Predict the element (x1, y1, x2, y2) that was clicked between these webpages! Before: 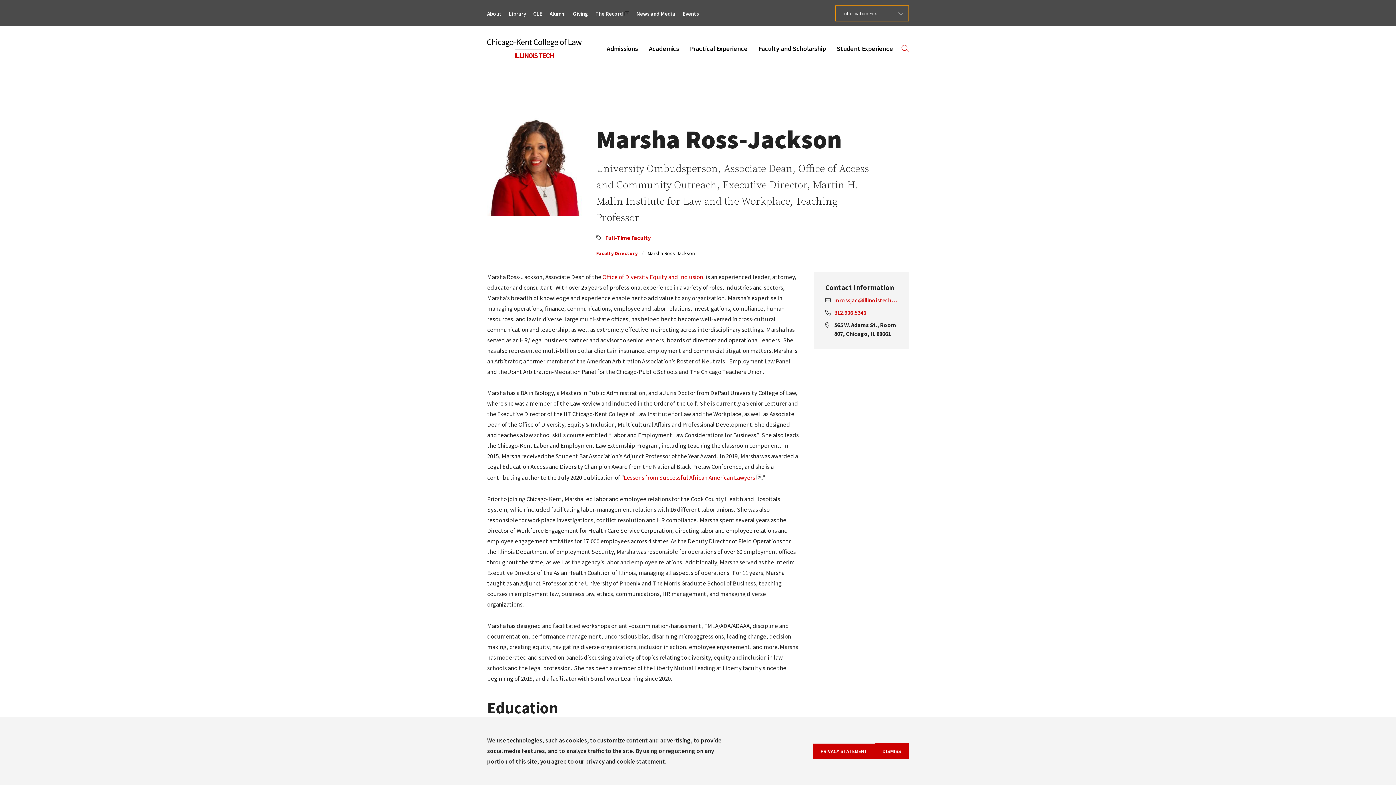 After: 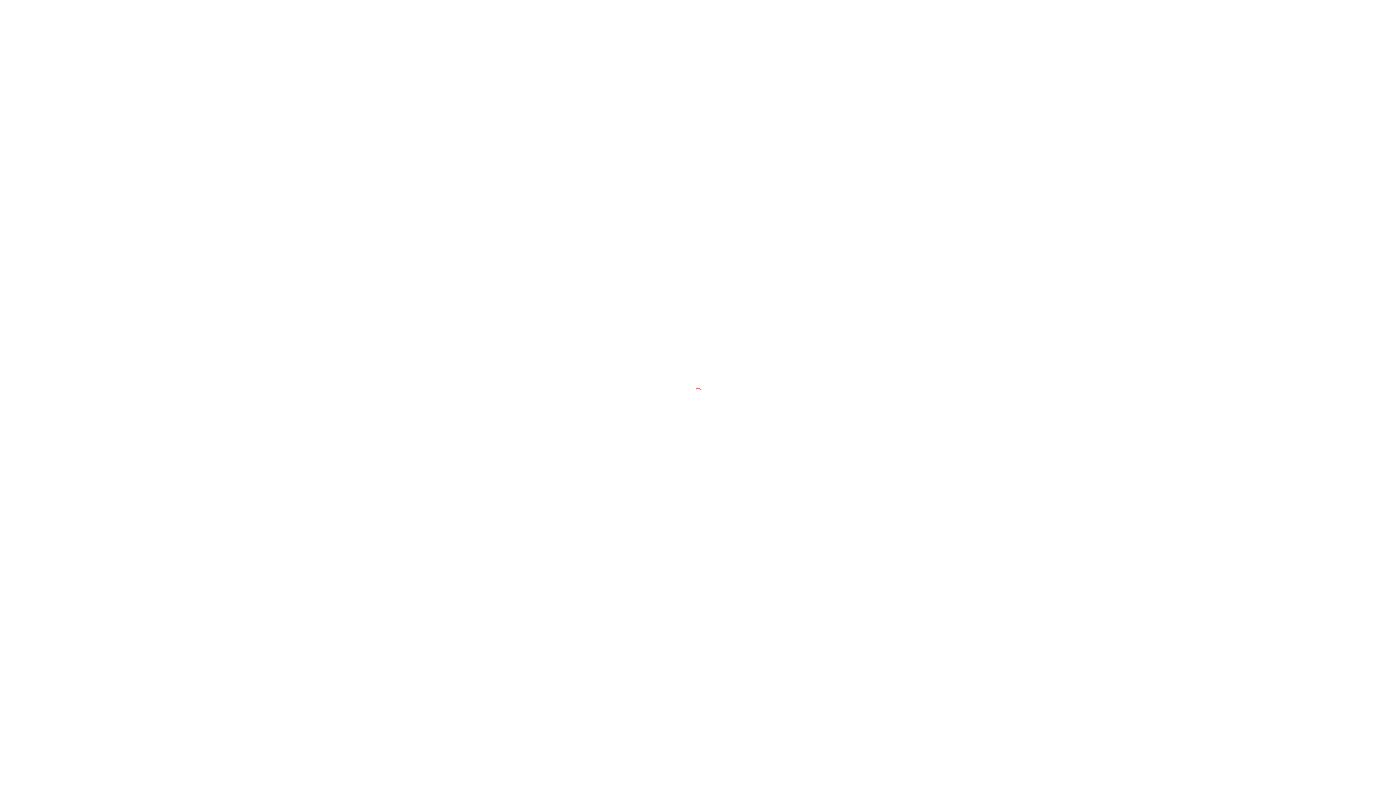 Action: label: The Record bbox: (592, 7, 633, 19)